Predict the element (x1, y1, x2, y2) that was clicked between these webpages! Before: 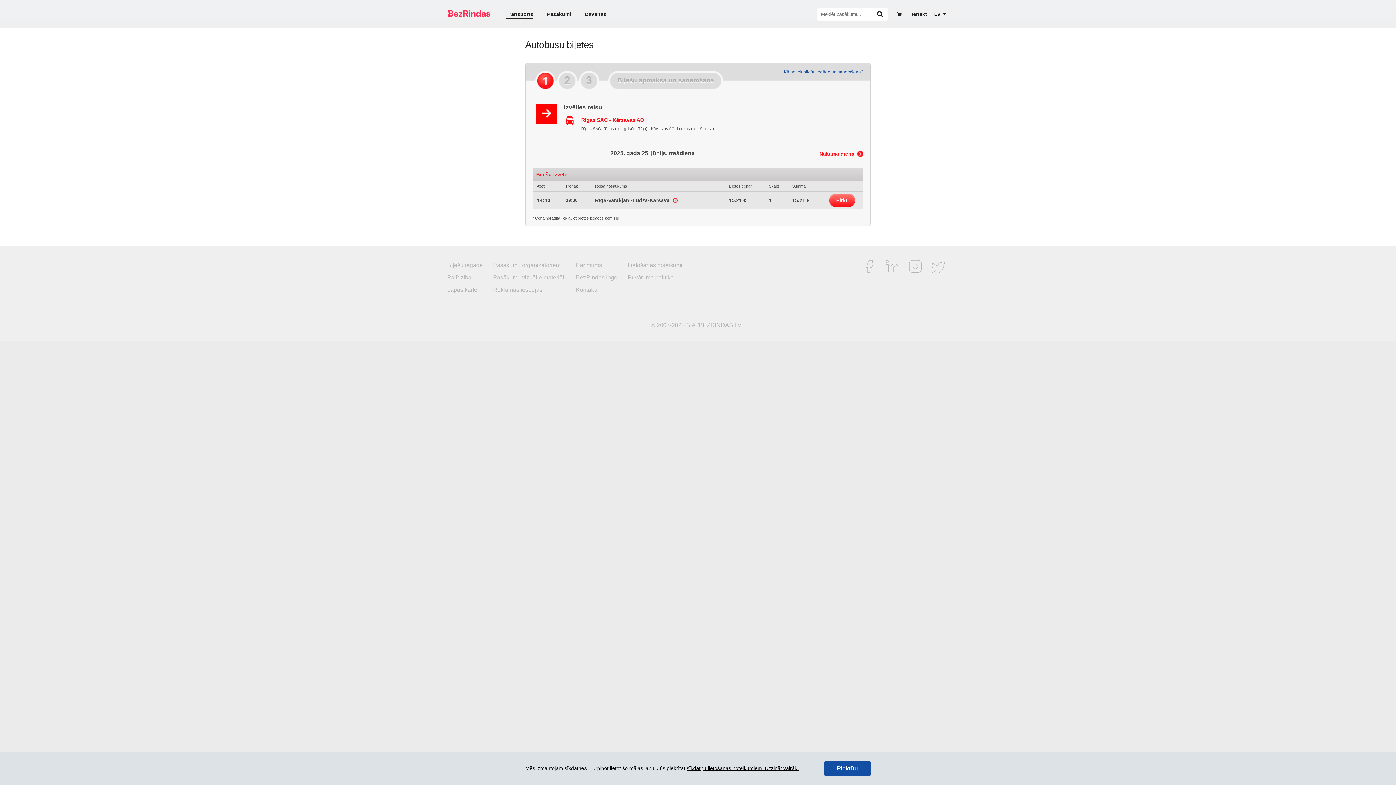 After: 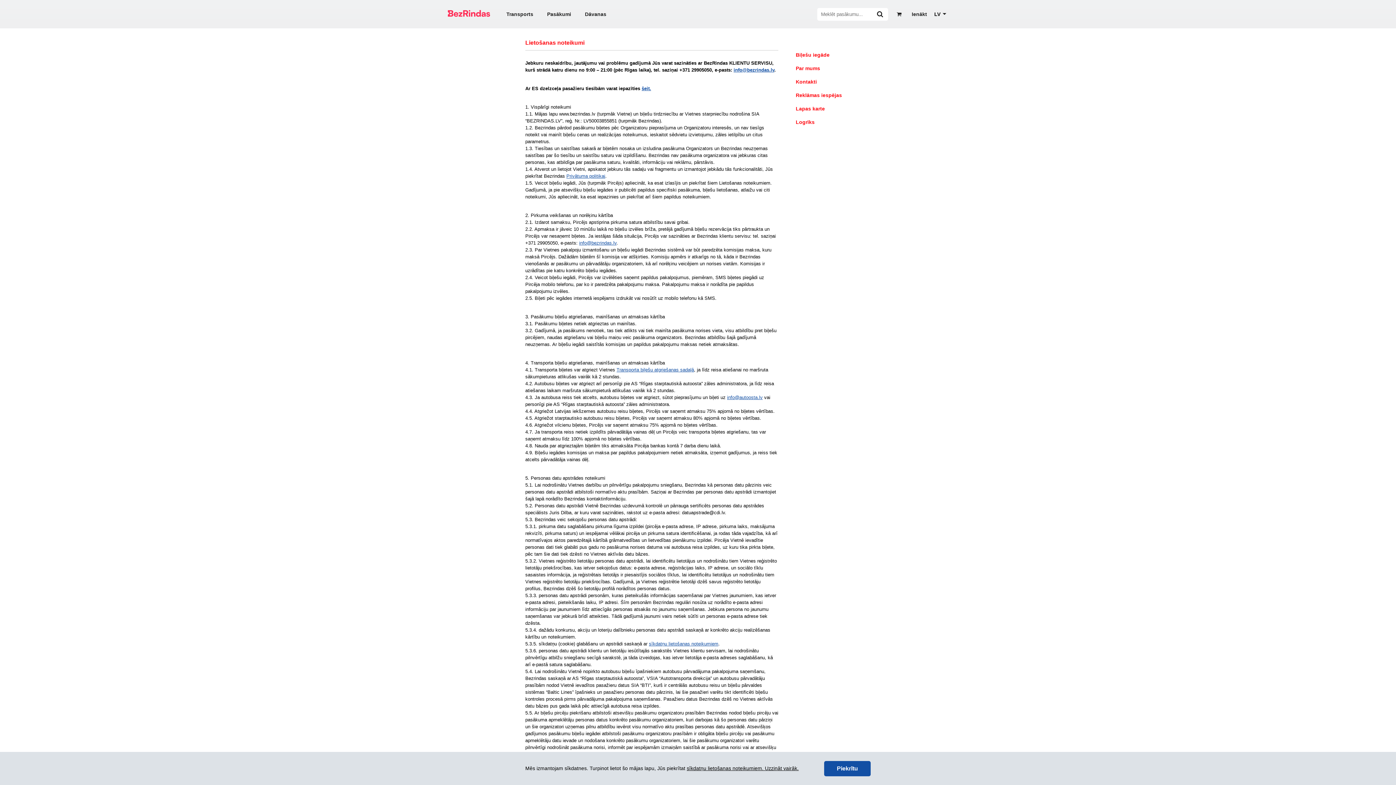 Action: label: Lietošanas noteikumi bbox: (627, 259, 682, 271)